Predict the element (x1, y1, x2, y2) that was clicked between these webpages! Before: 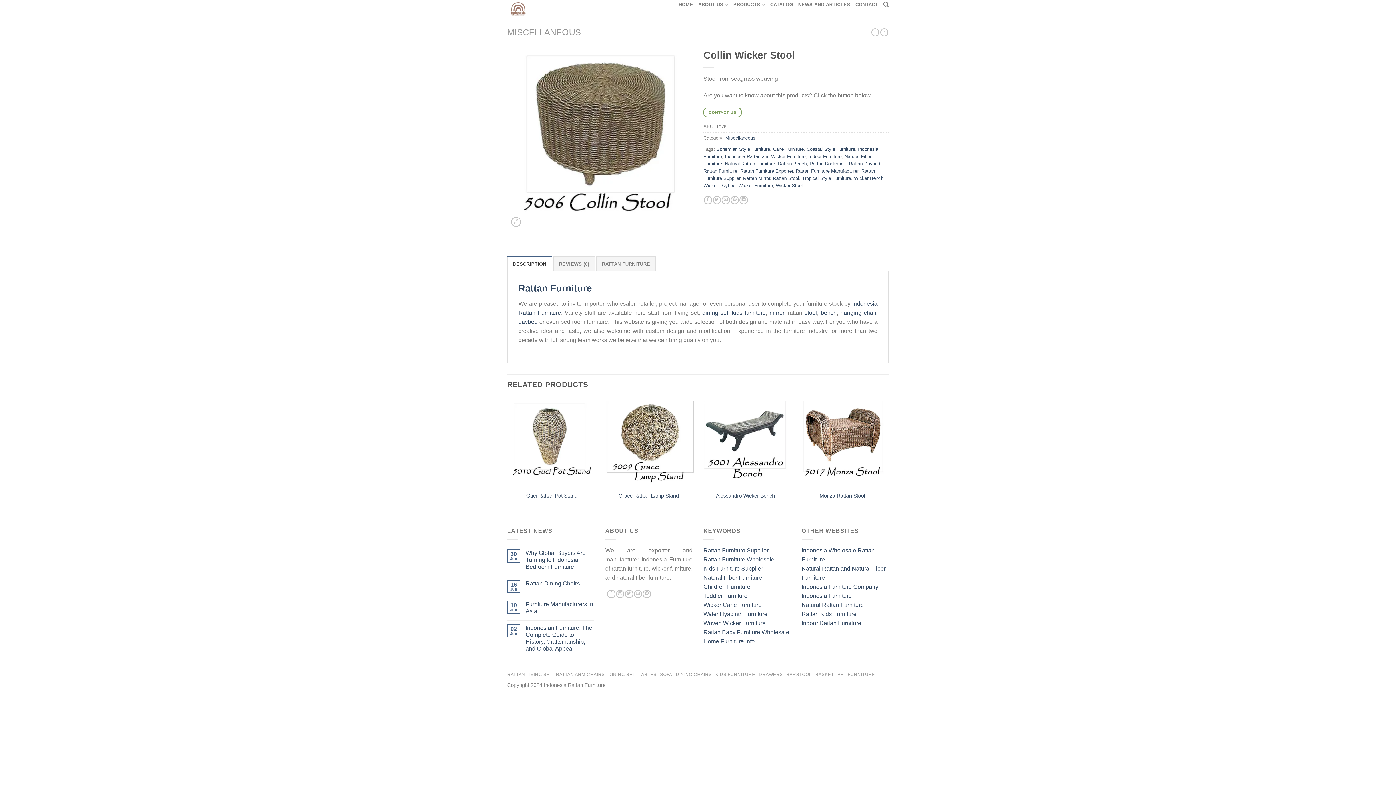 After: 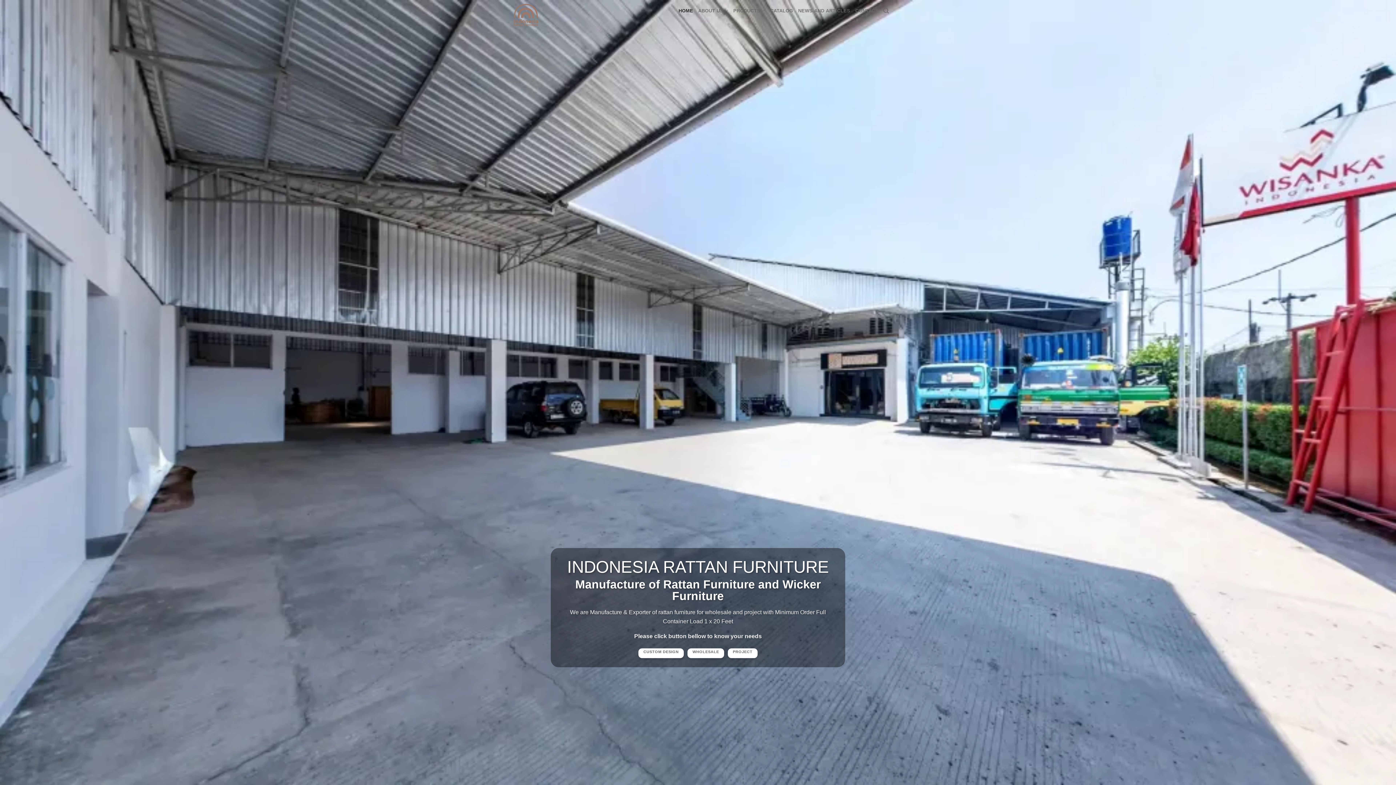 Action: bbox: (703, 575, 762, 581) label: Natural Fiber Furniture